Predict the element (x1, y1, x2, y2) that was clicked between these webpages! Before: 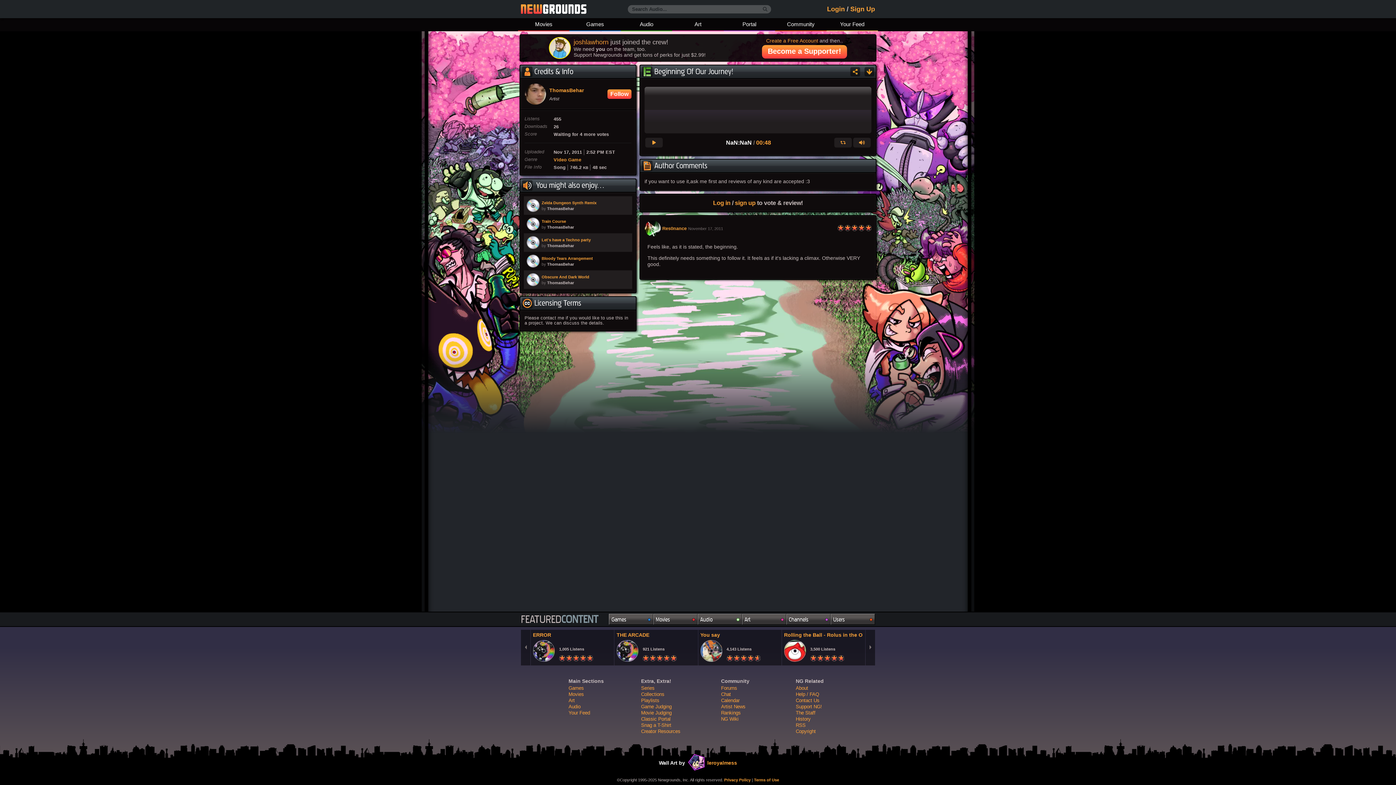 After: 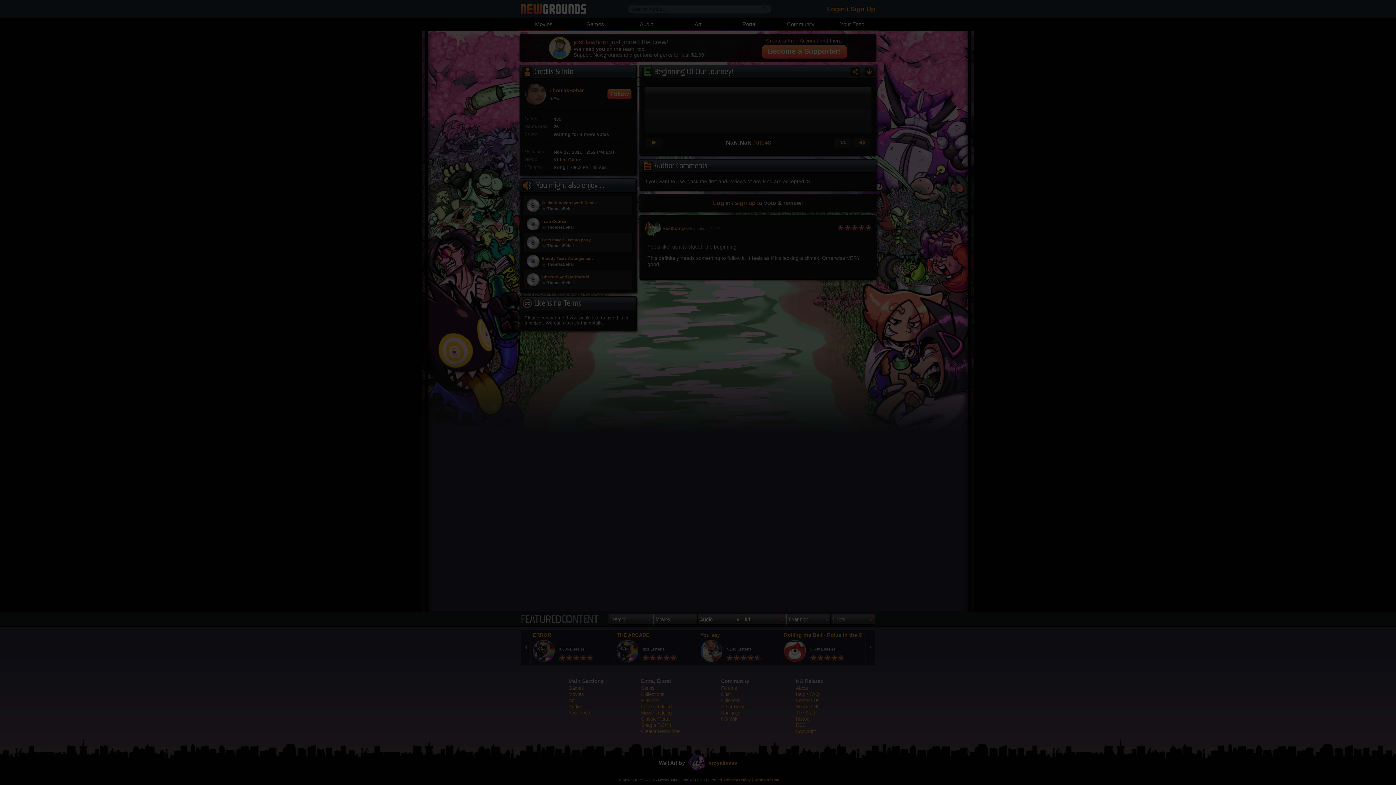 Action: bbox: (766, 37, 818, 43) label: Create a Free Account